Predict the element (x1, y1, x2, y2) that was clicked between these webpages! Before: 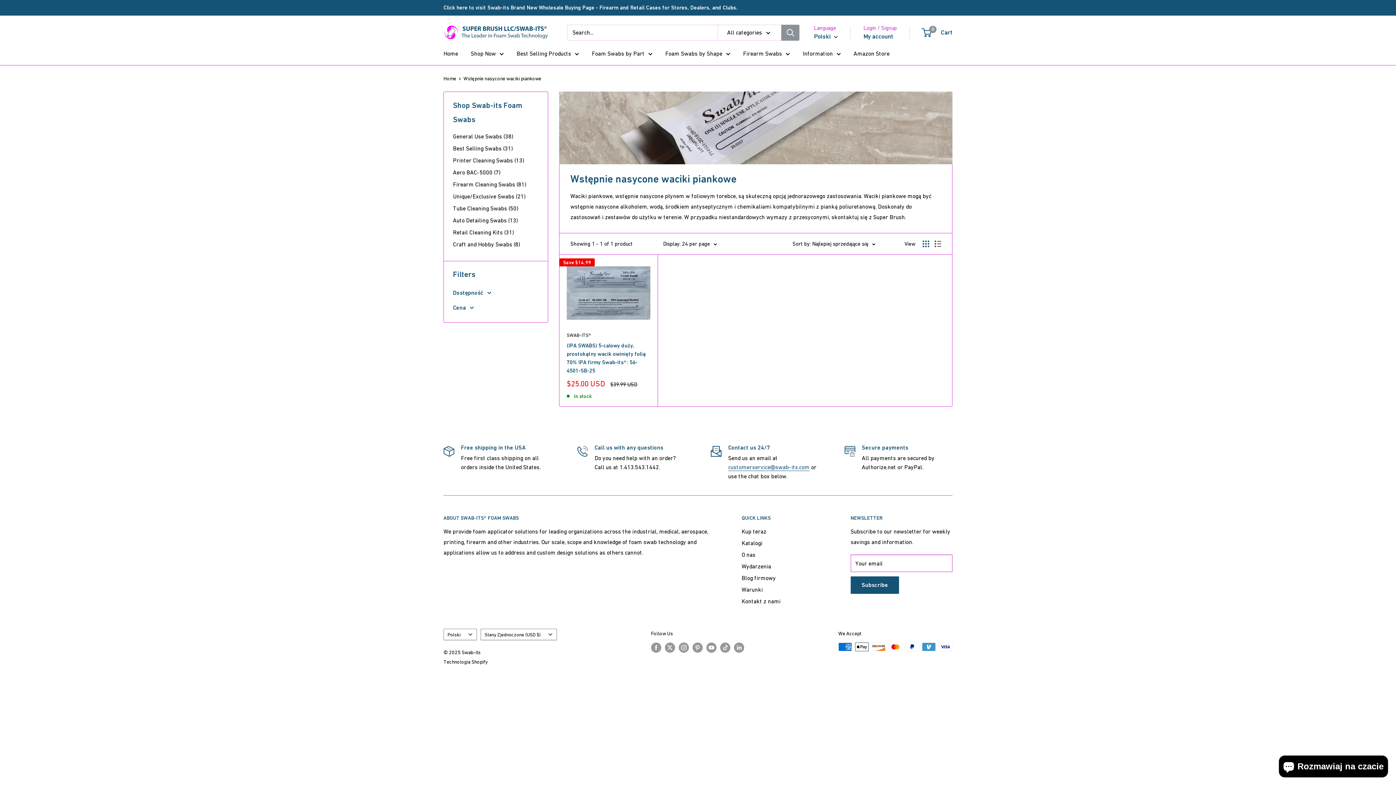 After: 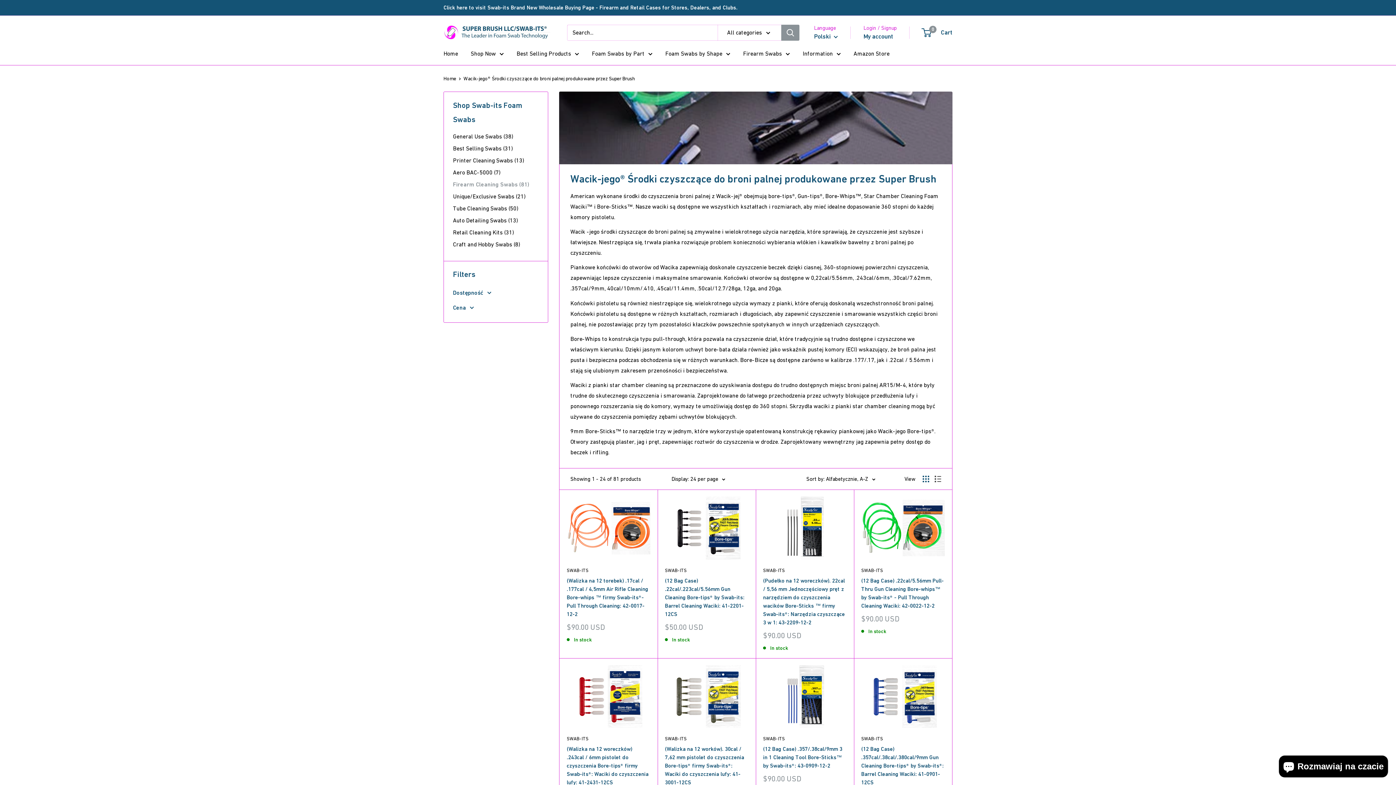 Action: label: Firearm Cleaning Swabs (81) bbox: (453, 178, 538, 190)